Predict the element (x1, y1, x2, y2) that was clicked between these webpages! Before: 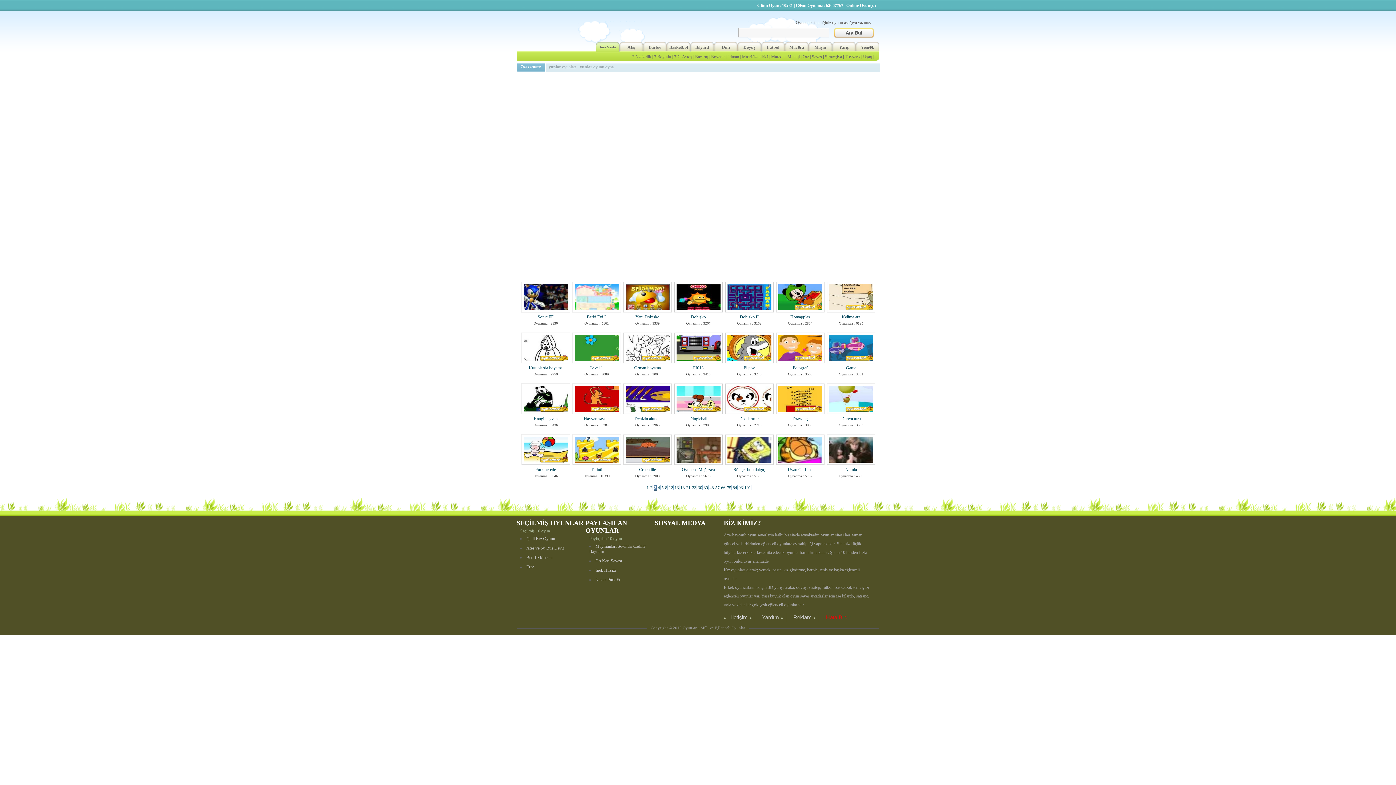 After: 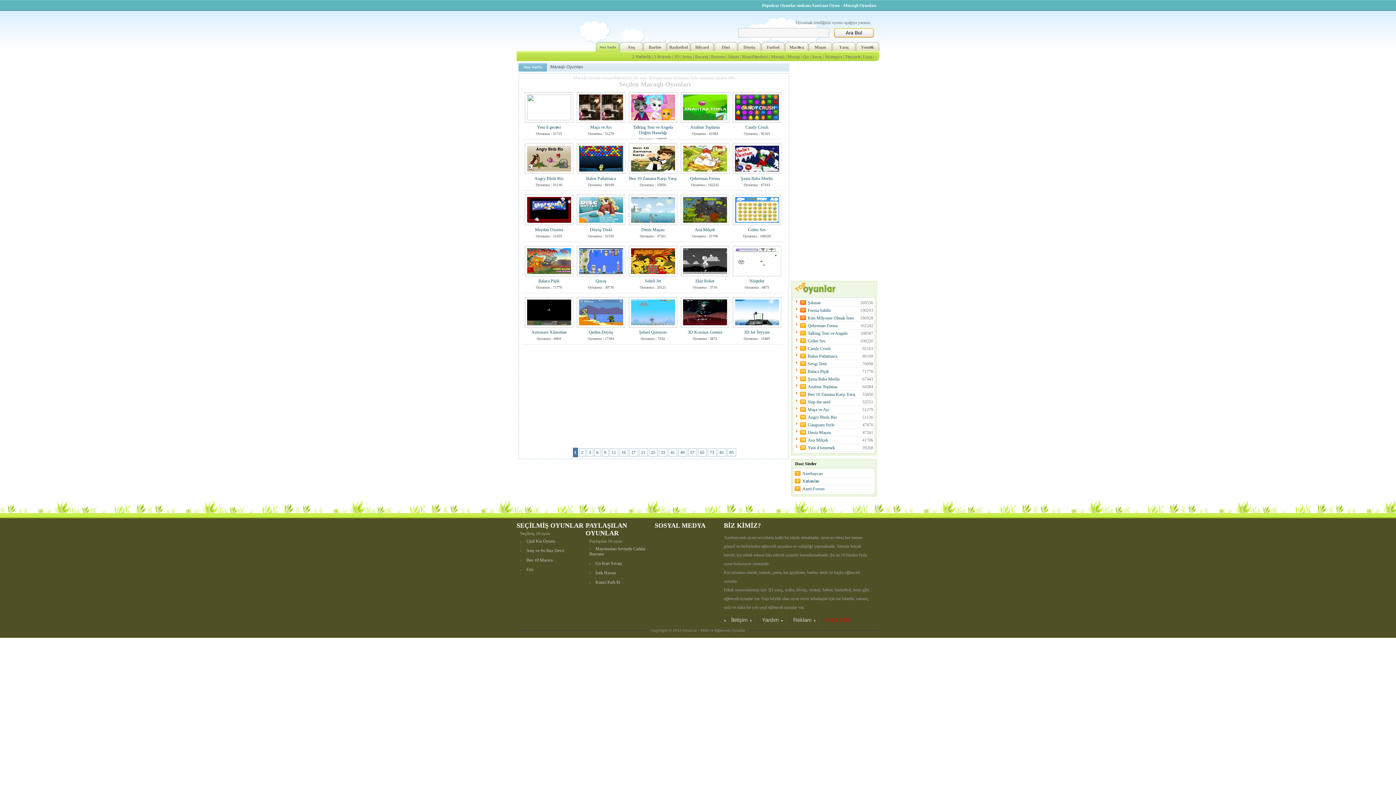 Action: bbox: (771, 54, 784, 59) label: Maraqlı